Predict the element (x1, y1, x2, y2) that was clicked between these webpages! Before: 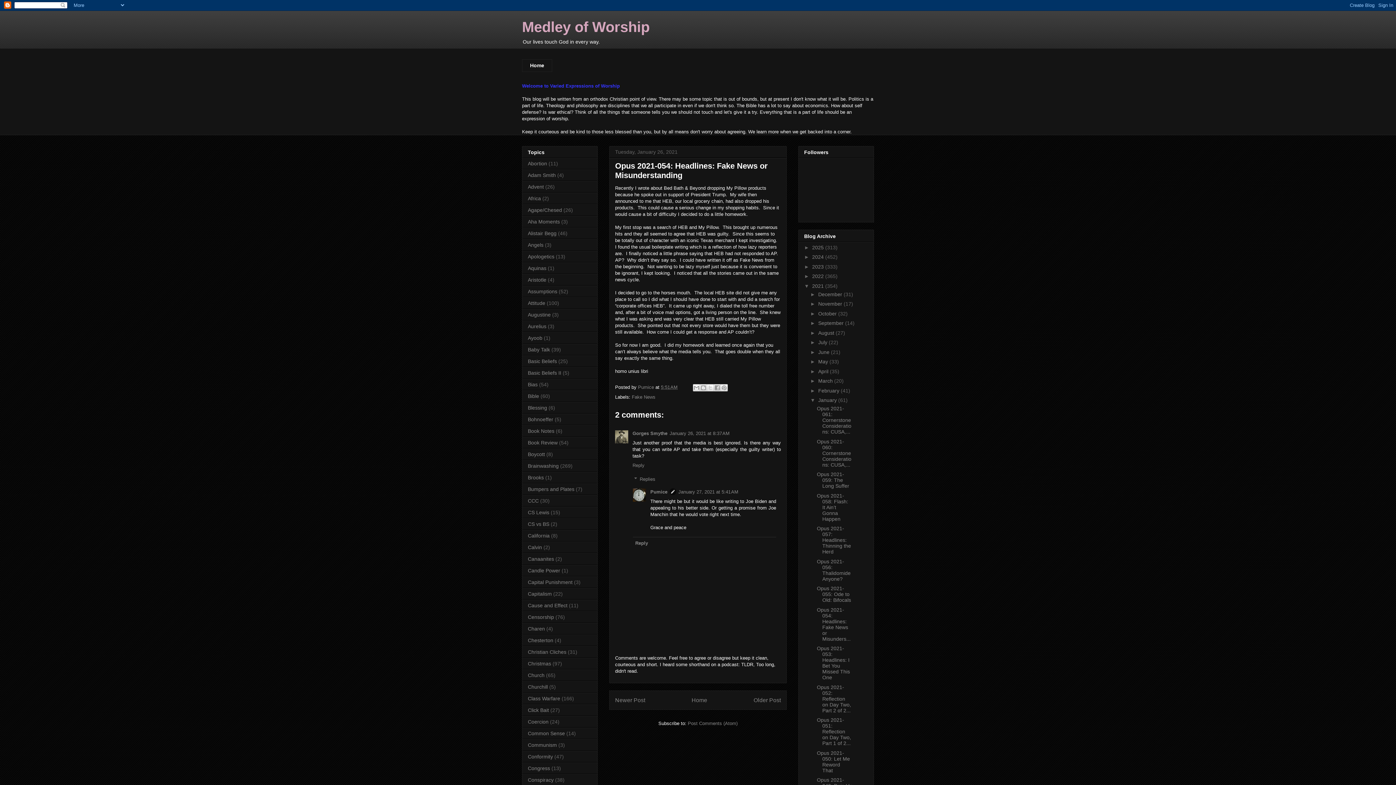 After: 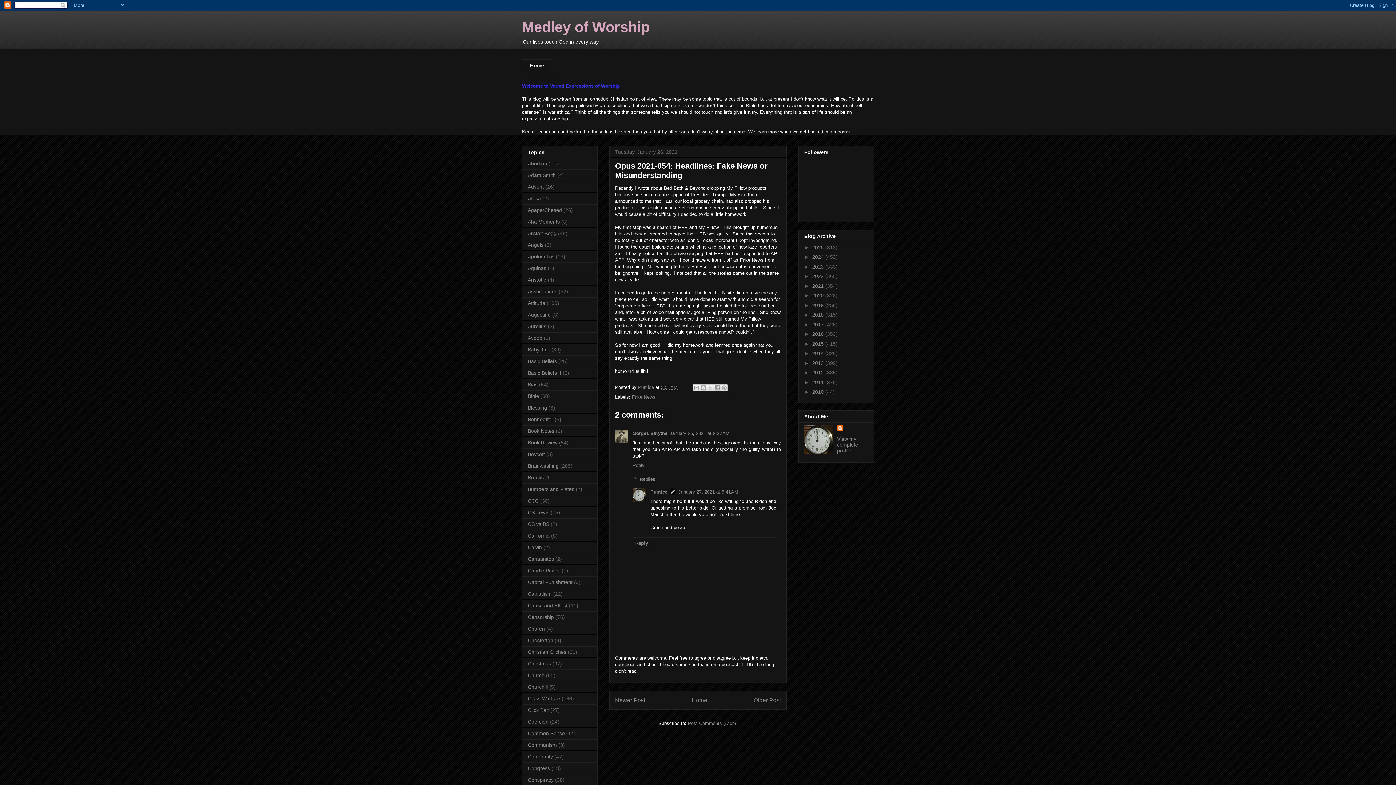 Action: label: ▼   bbox: (804, 283, 812, 288)